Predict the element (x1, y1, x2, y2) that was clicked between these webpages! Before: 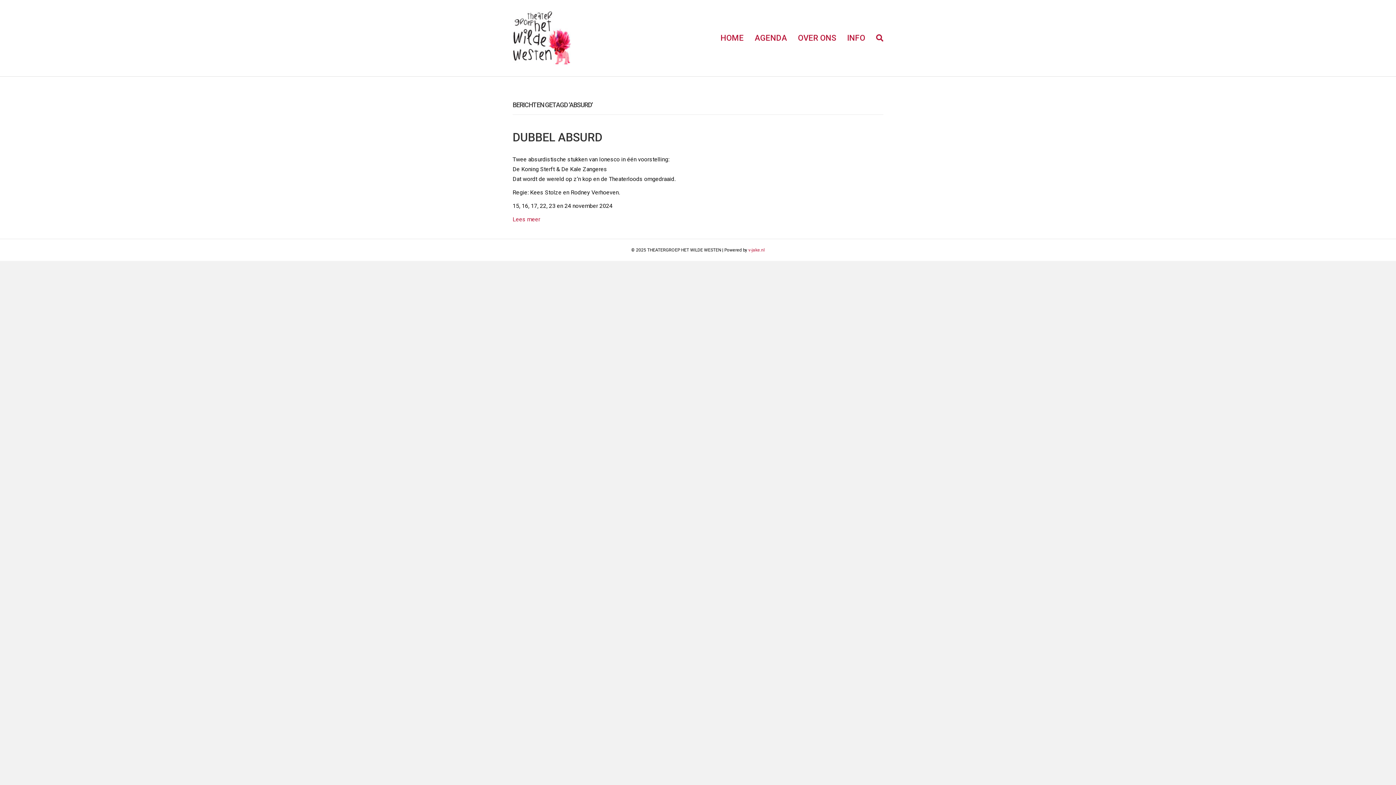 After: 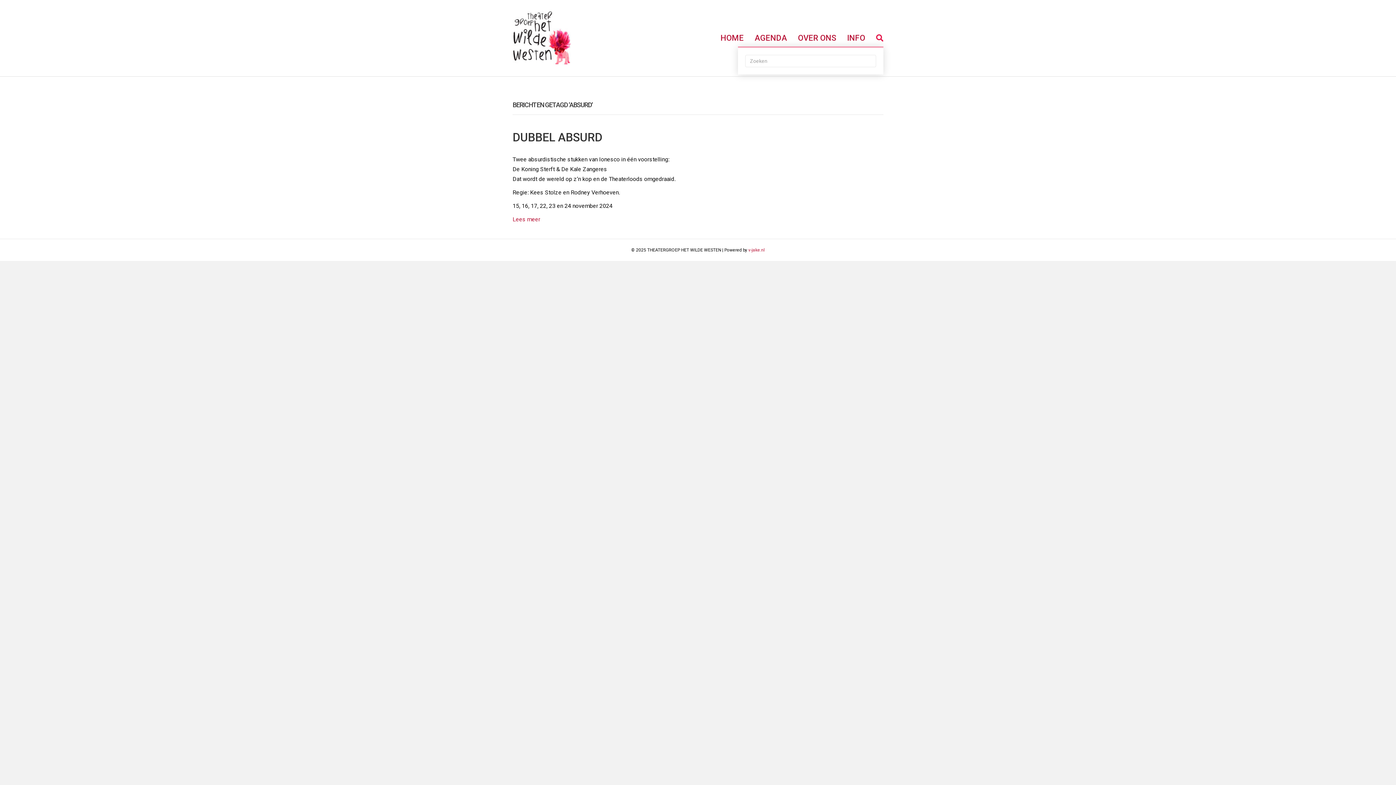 Action: label: Zoeken bbox: (870, 29, 883, 46)